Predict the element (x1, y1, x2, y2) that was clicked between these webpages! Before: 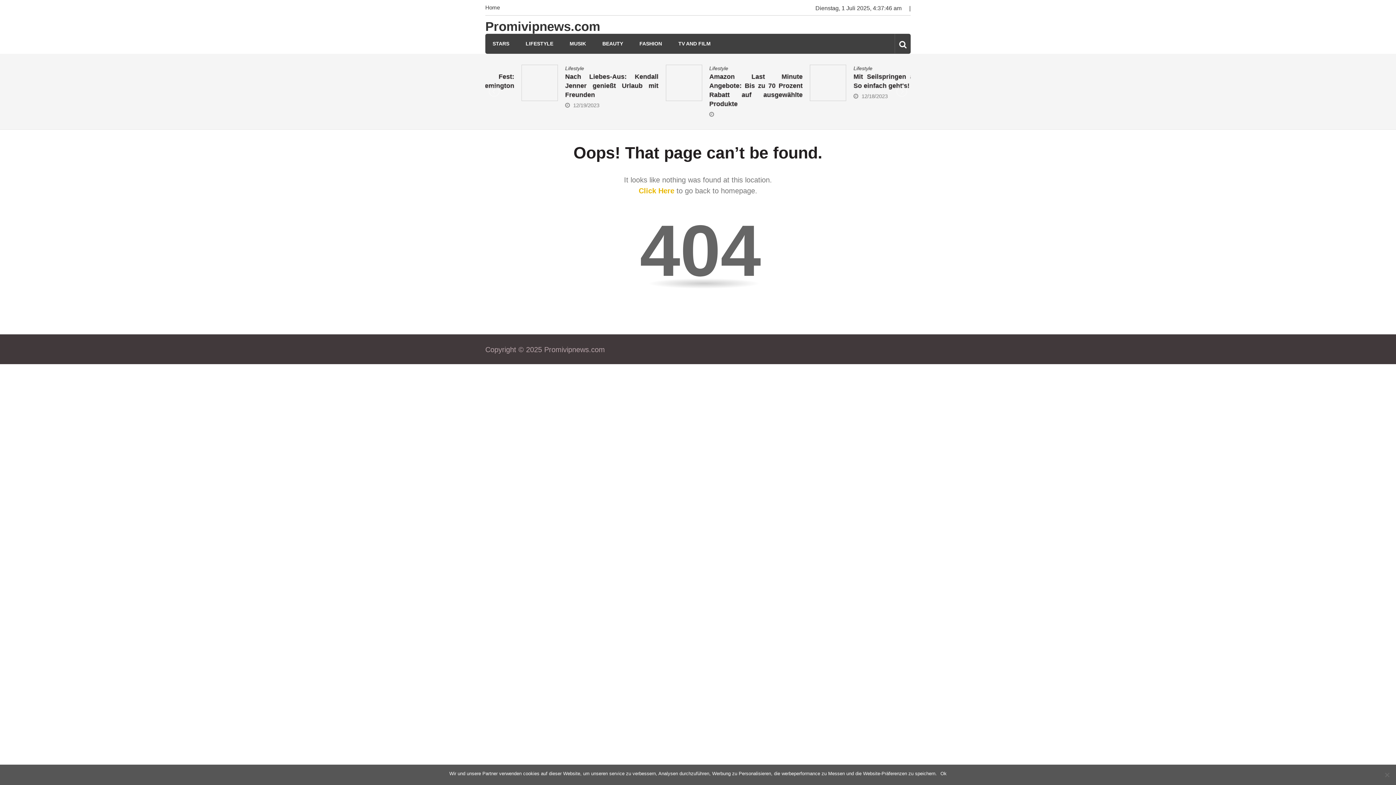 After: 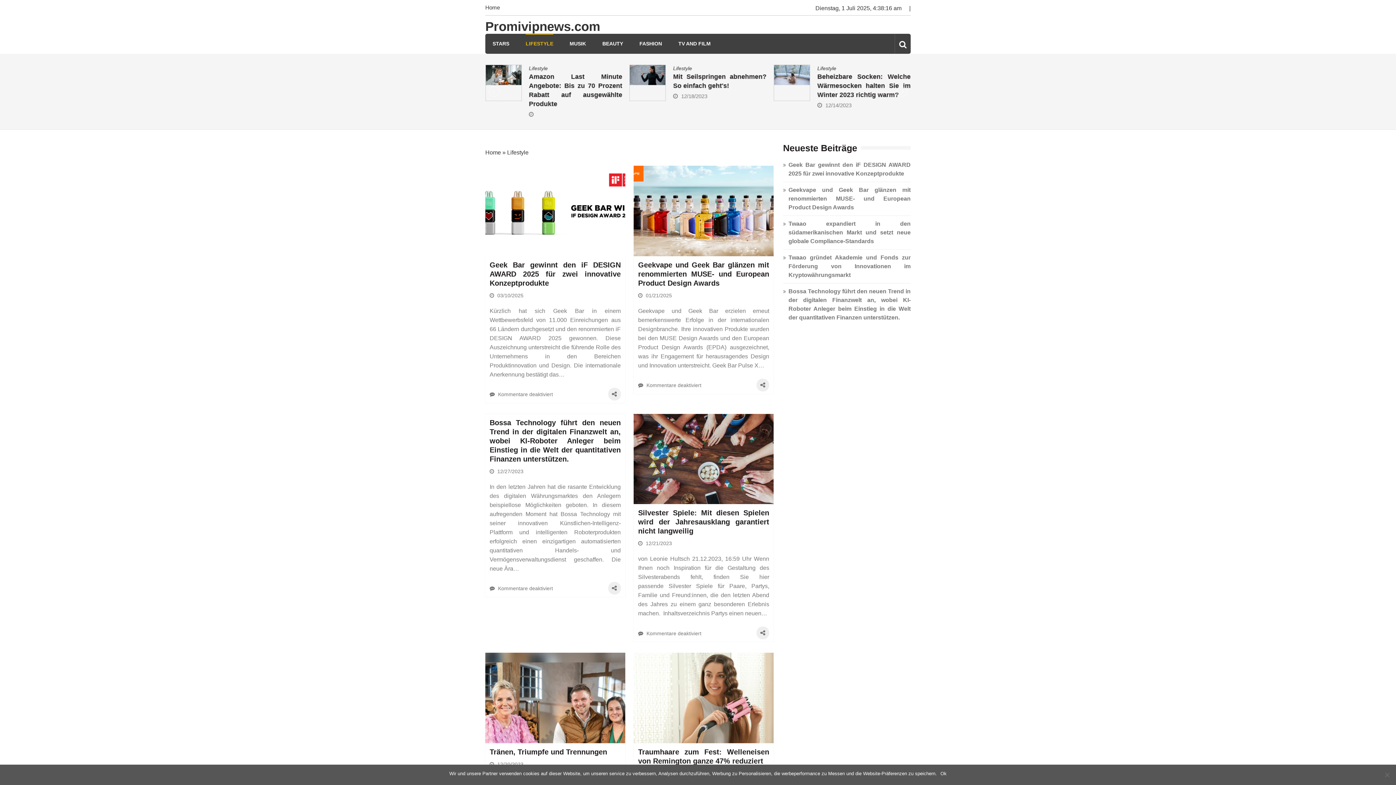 Action: label: Lifestyle bbox: (652, 65, 671, 71)